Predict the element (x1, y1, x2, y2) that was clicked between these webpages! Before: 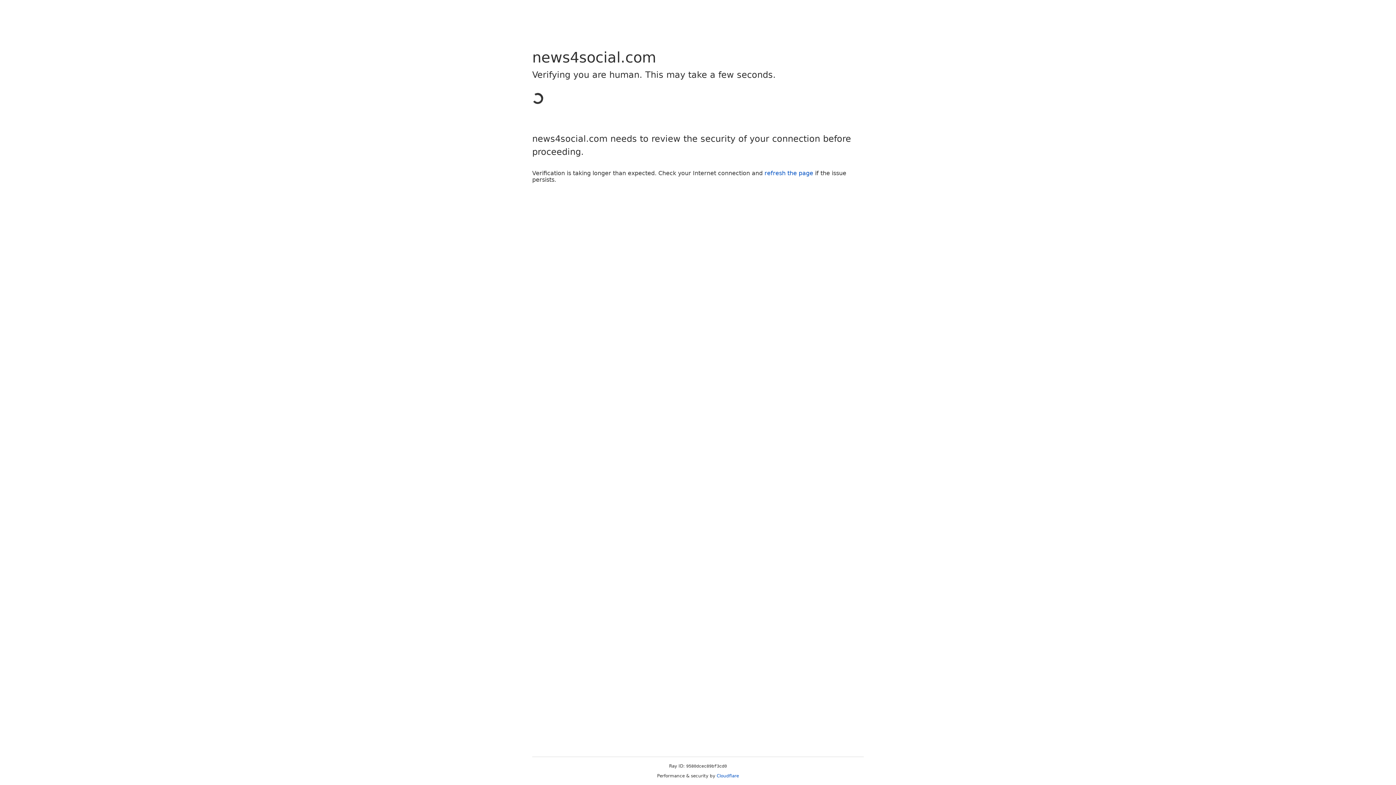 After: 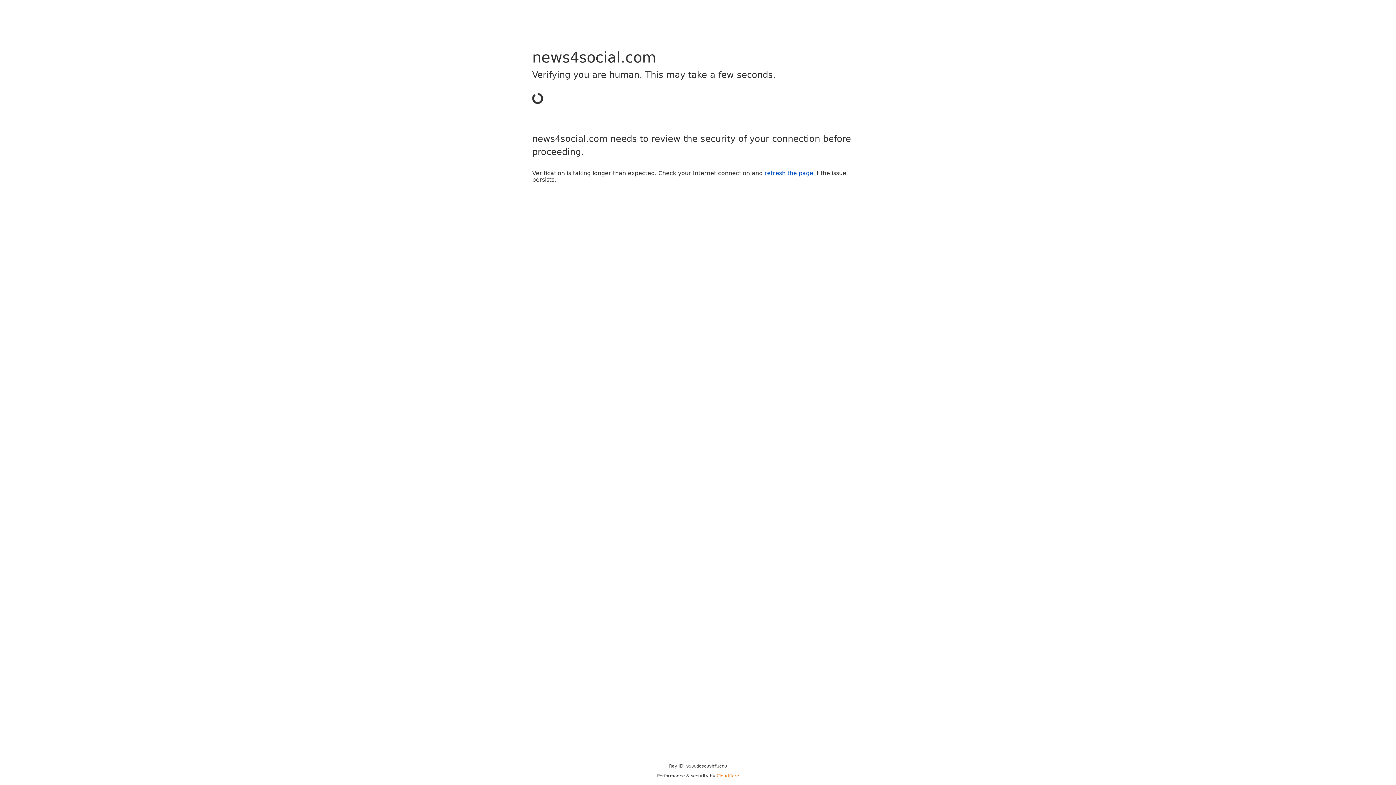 Action: bbox: (716, 773, 739, 778) label: Cloudflare